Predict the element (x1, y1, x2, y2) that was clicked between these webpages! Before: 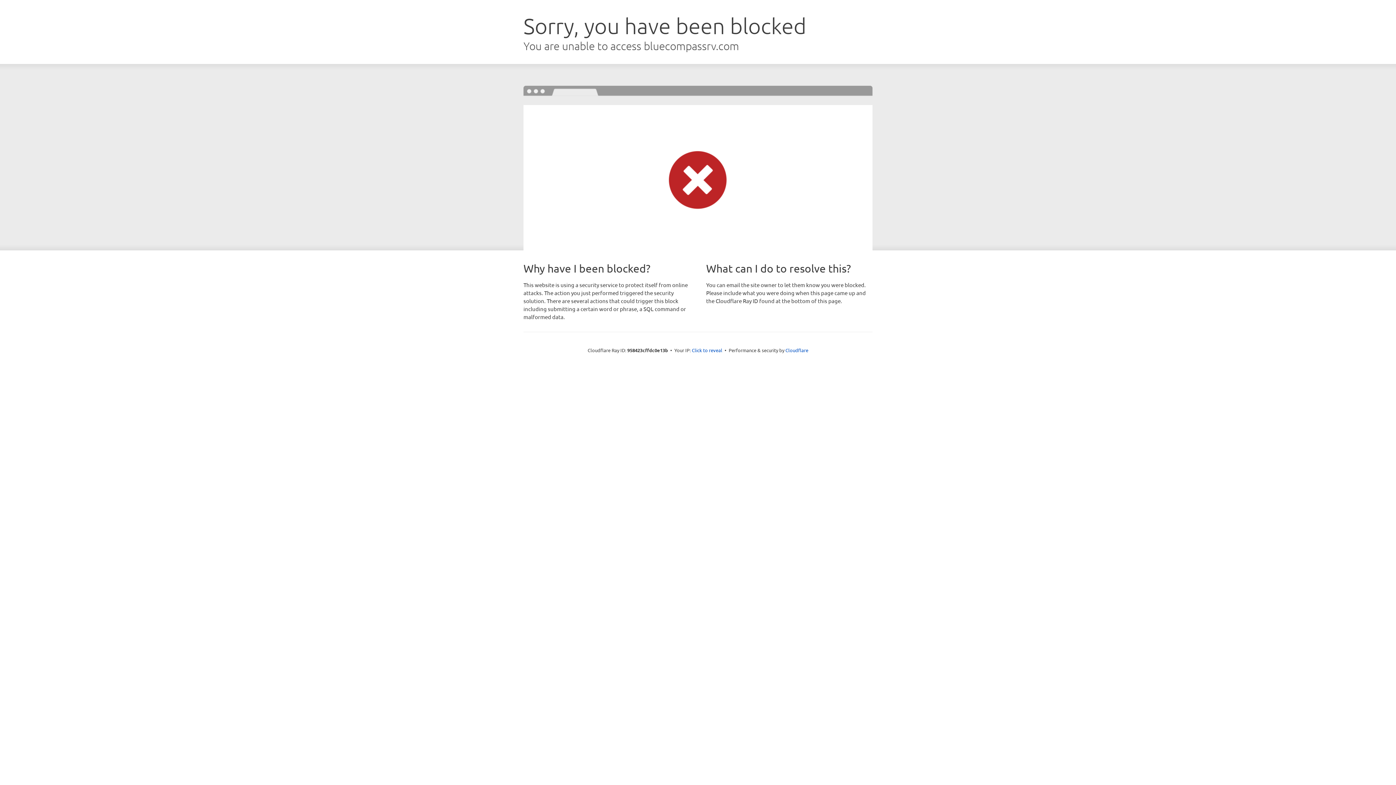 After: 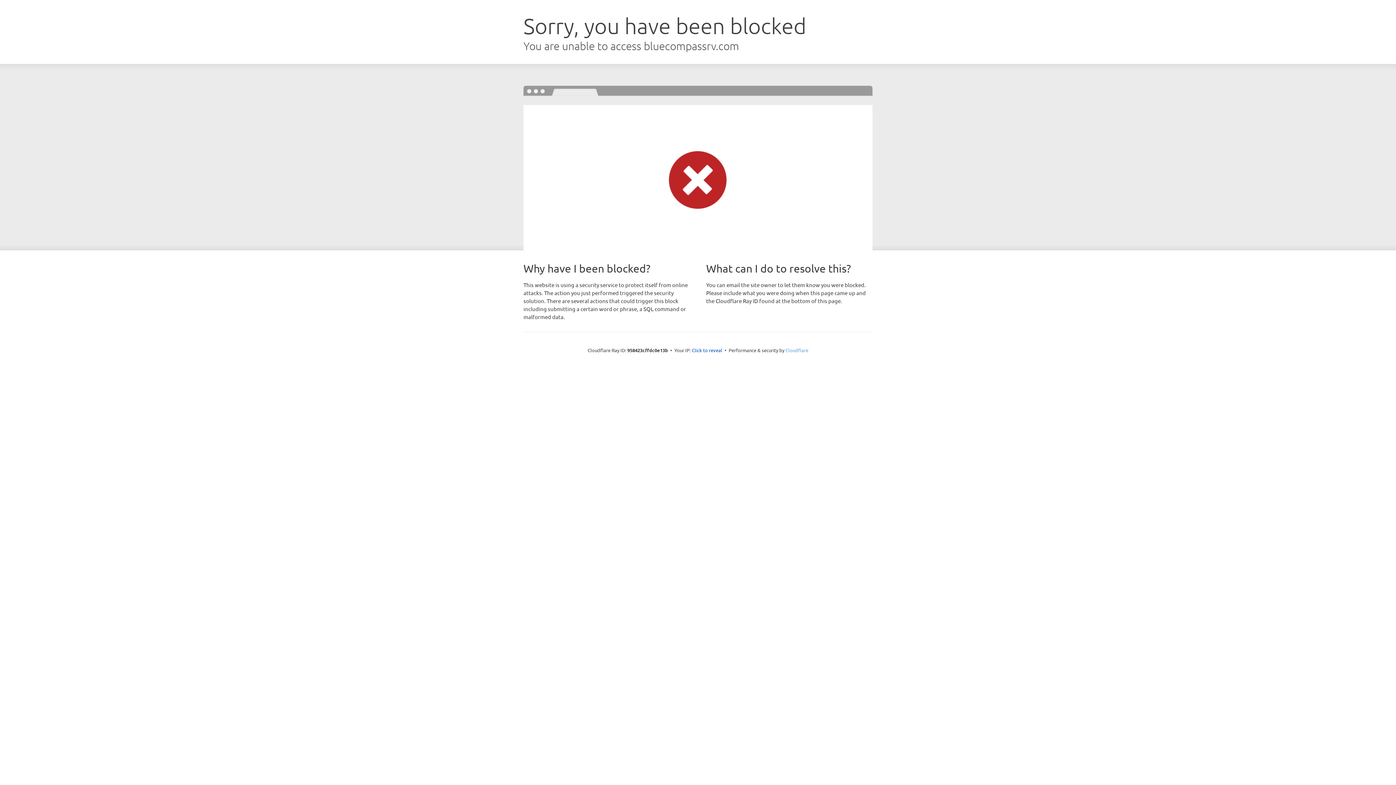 Action: label: Cloudflare bbox: (785, 347, 808, 353)